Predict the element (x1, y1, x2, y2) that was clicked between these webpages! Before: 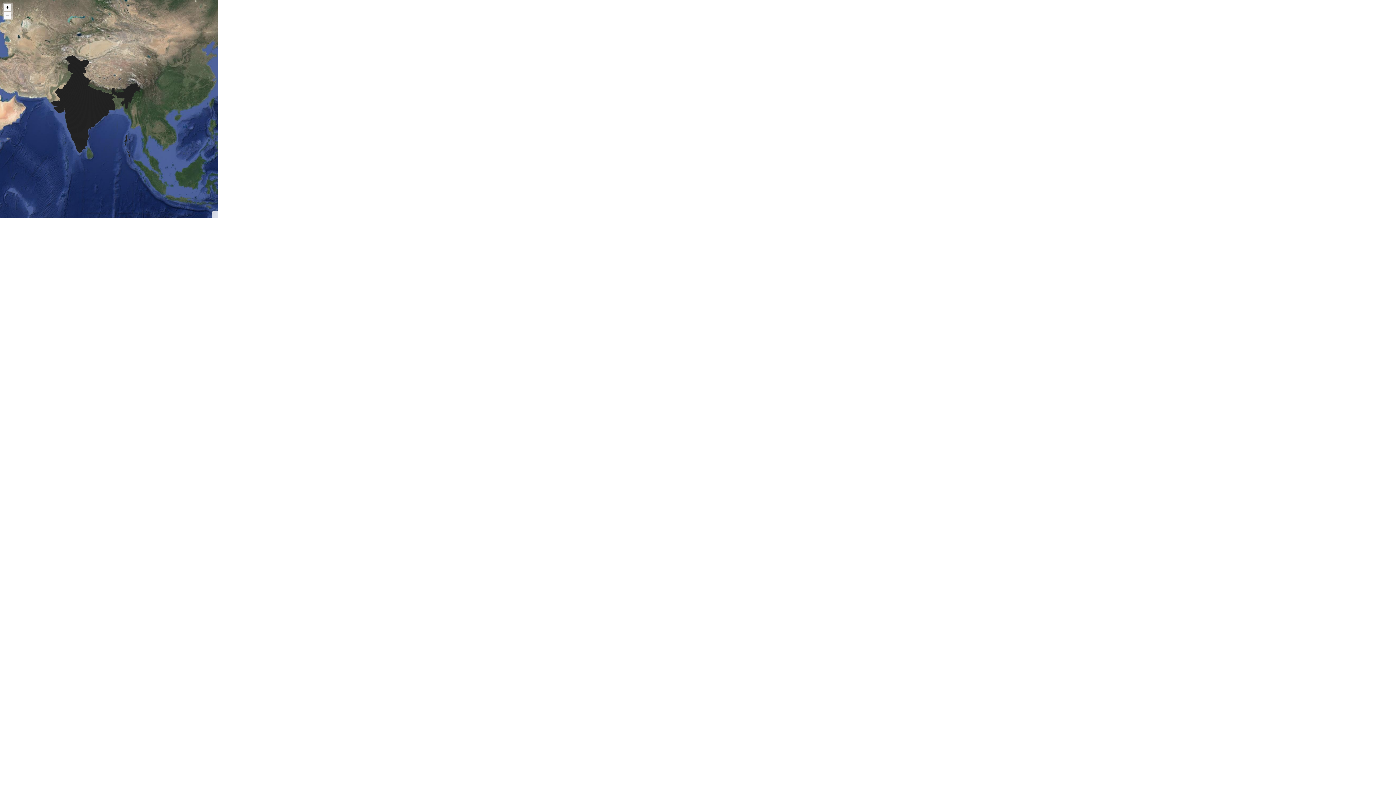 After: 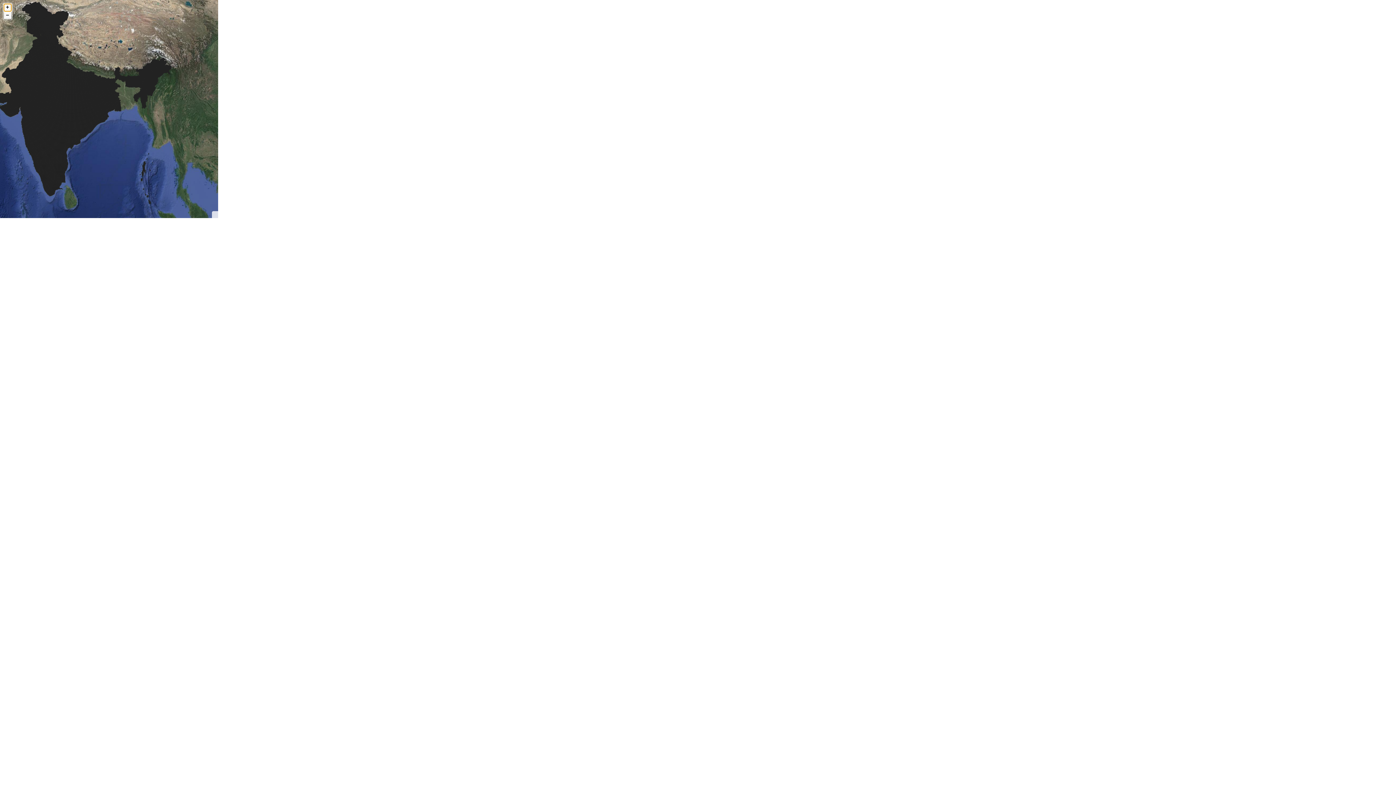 Action: bbox: (3, 3, 11, 11) label: +